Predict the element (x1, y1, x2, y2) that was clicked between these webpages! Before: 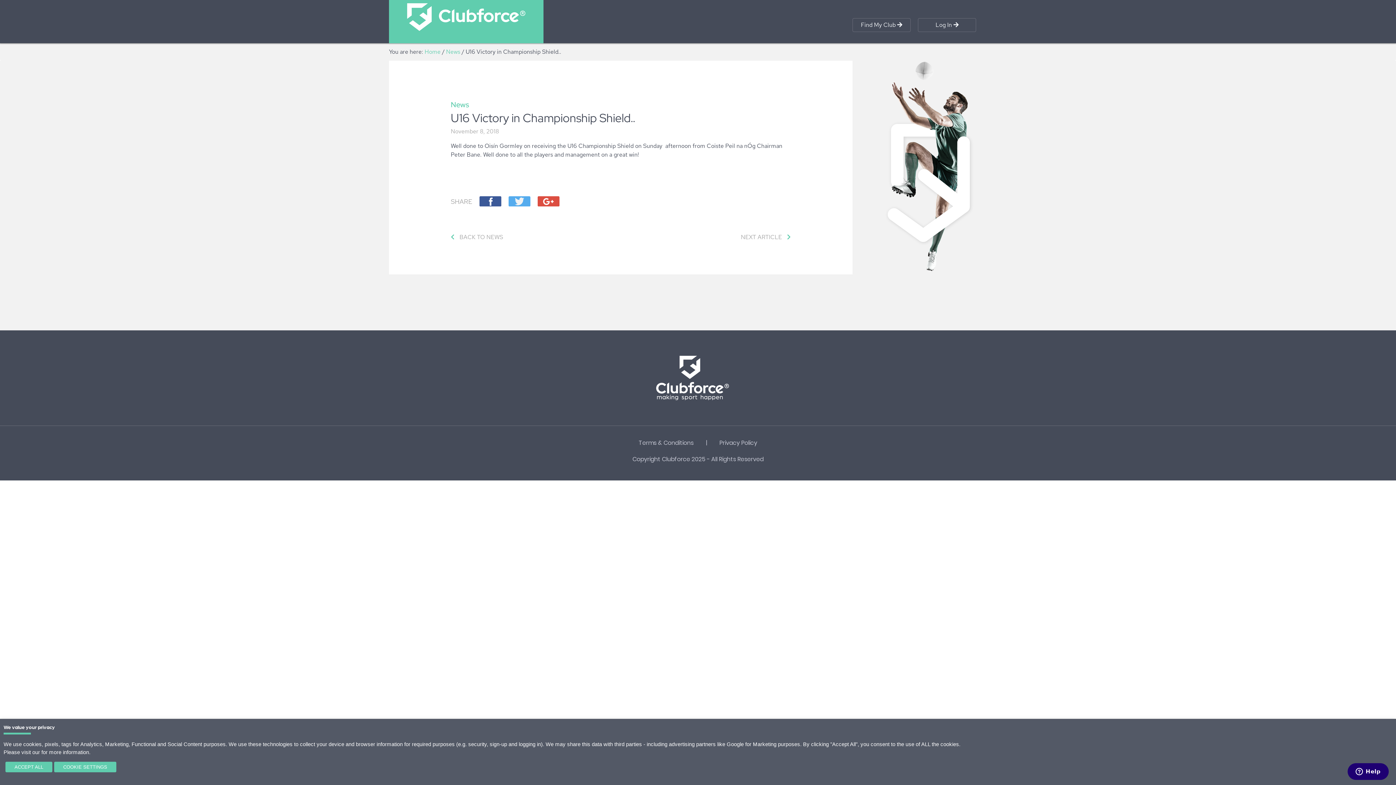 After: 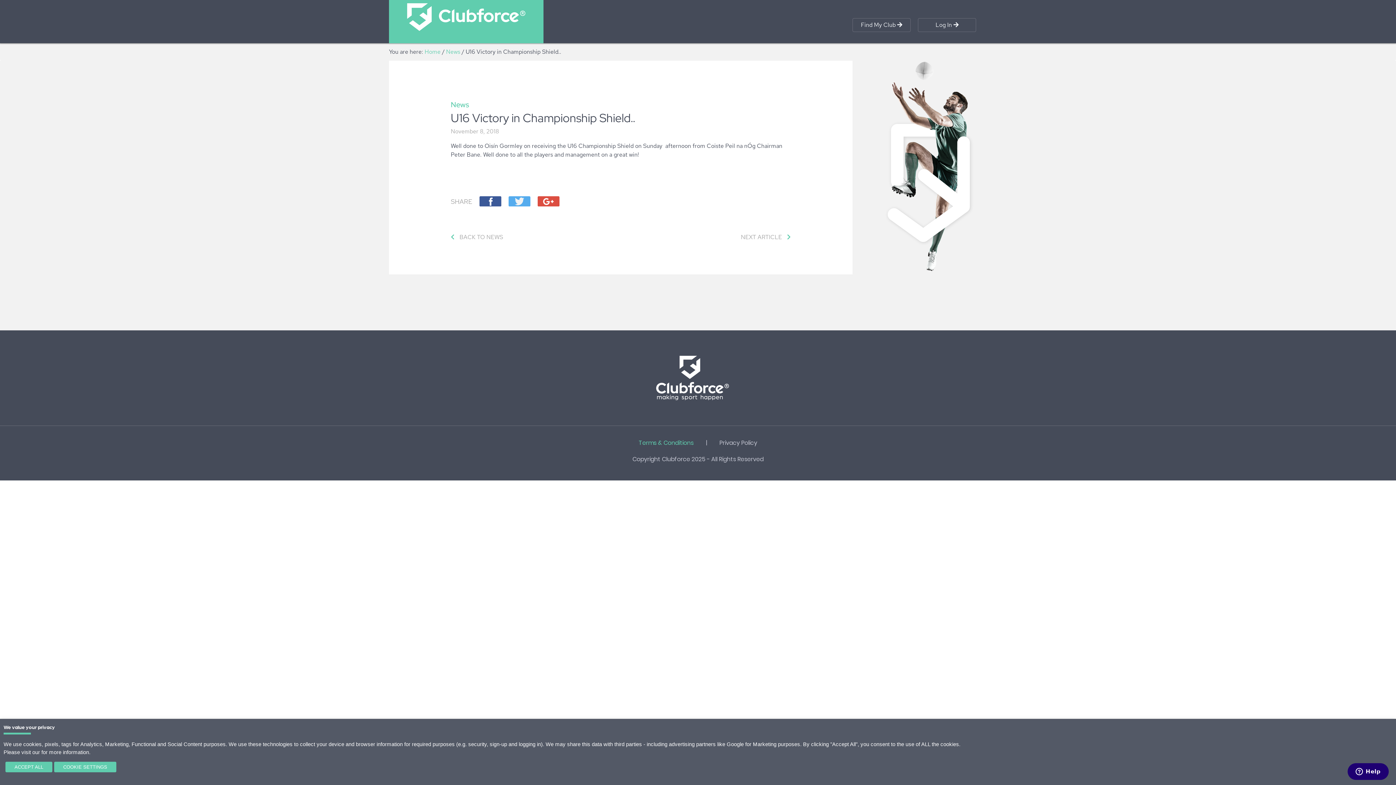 Action: bbox: (638, 437, 693, 449) label: Terms & Conditions